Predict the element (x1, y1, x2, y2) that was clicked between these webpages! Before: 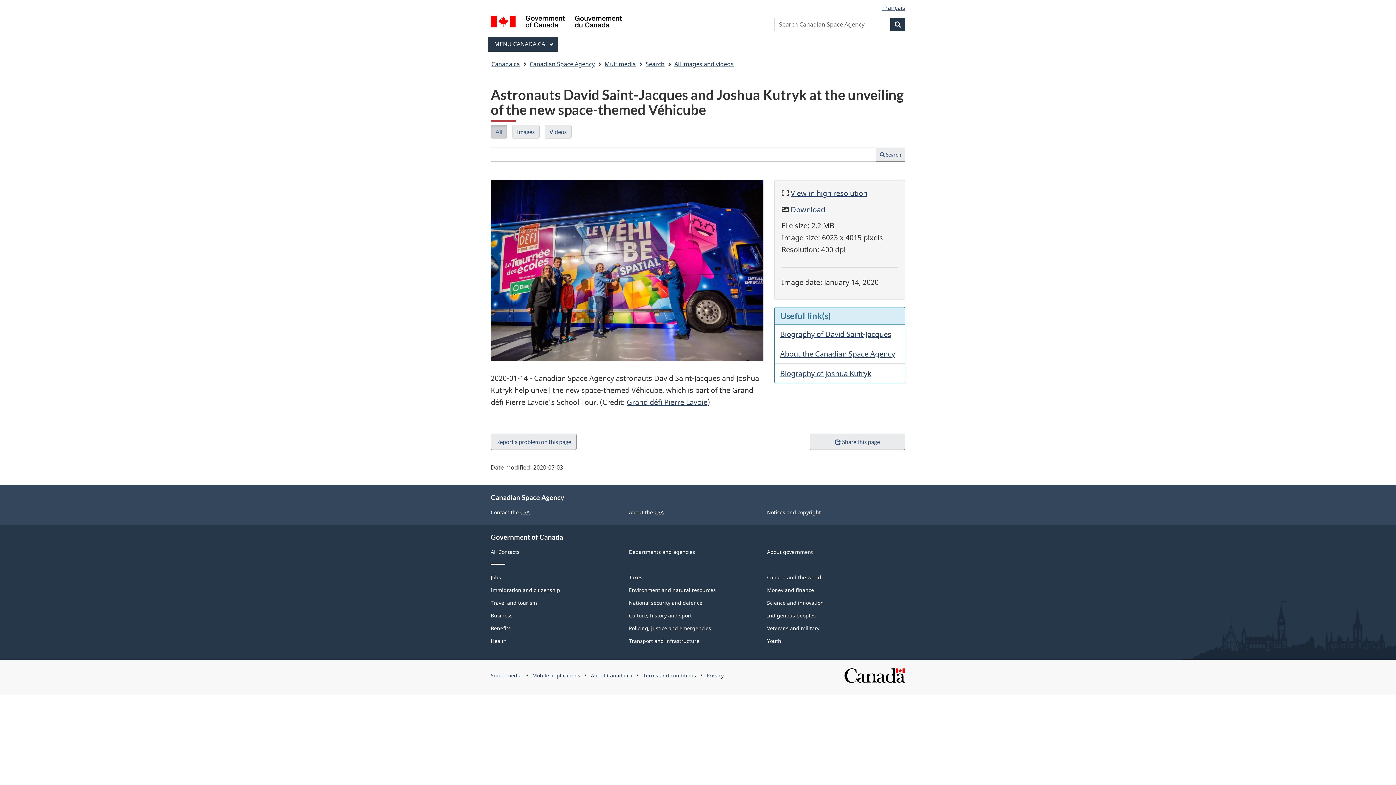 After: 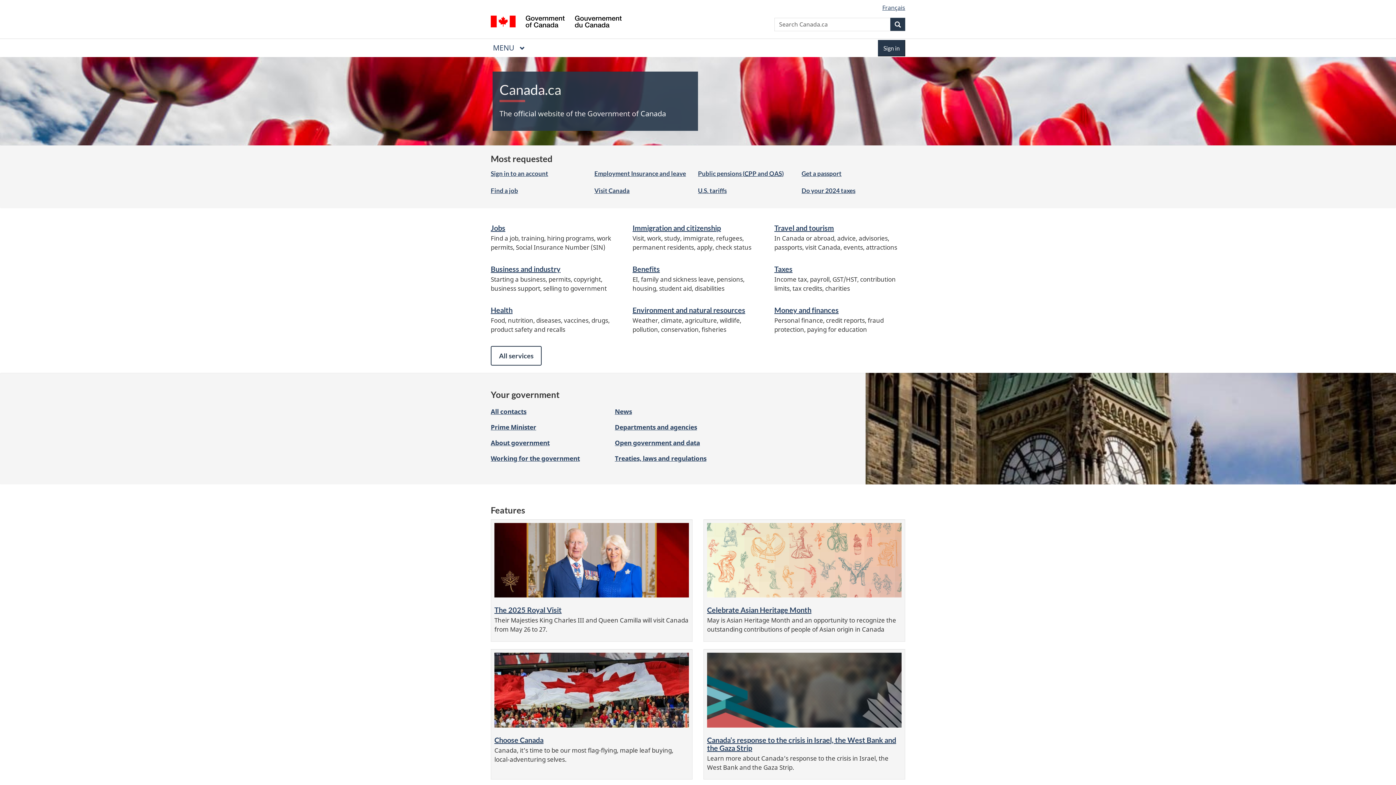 Action: label: Canada.ca bbox: (491, 58, 520, 69)